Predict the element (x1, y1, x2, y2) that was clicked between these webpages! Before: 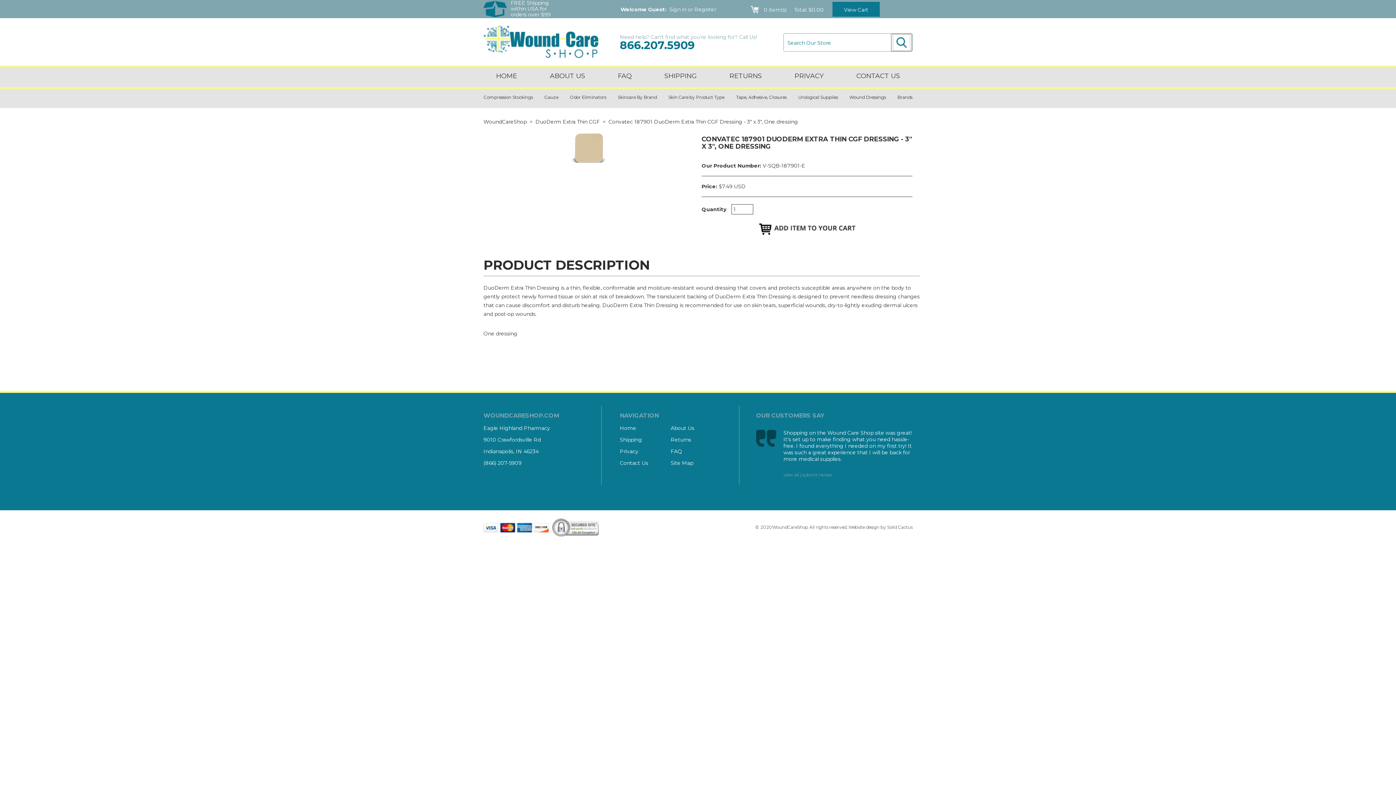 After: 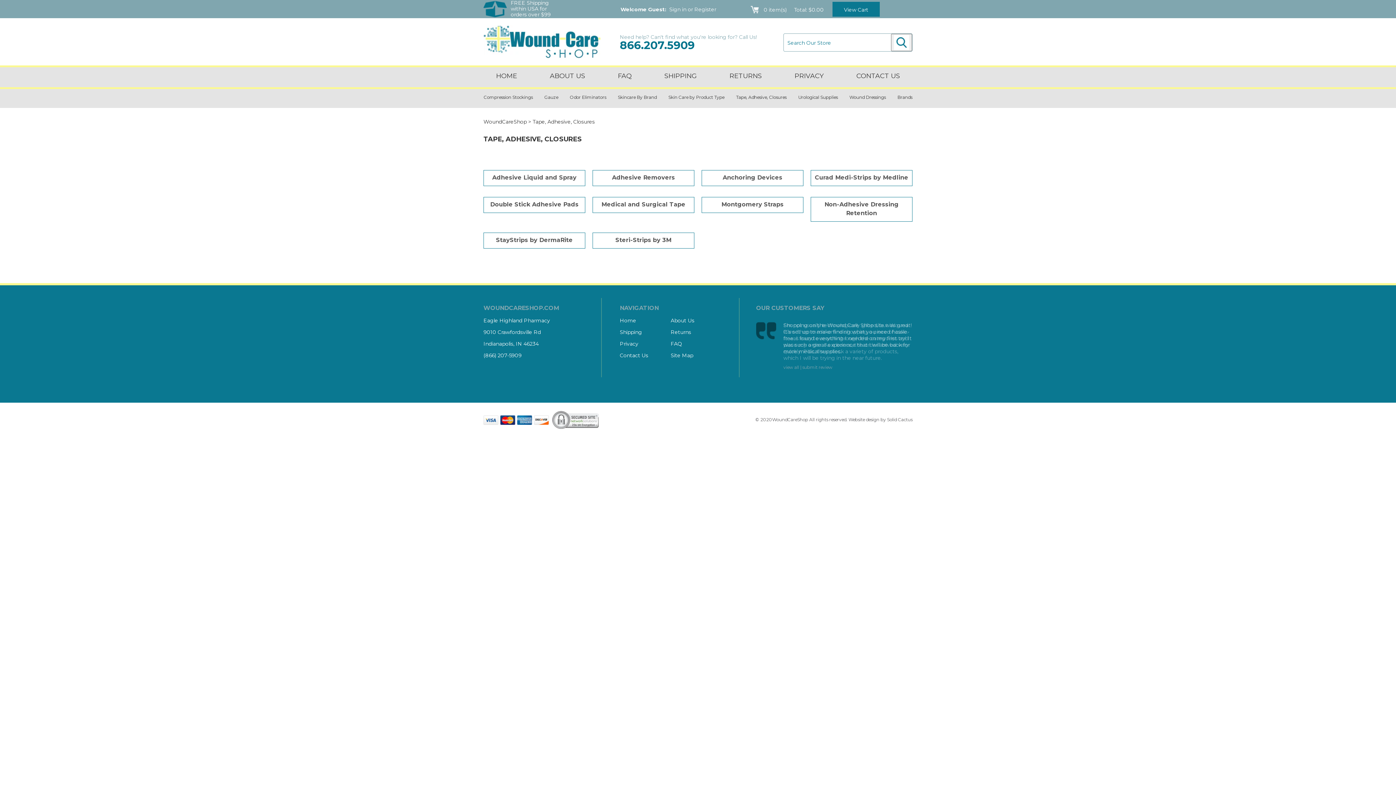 Action: bbox: (730, 89, 792, 105) label: Tape, Adhesive, Closures